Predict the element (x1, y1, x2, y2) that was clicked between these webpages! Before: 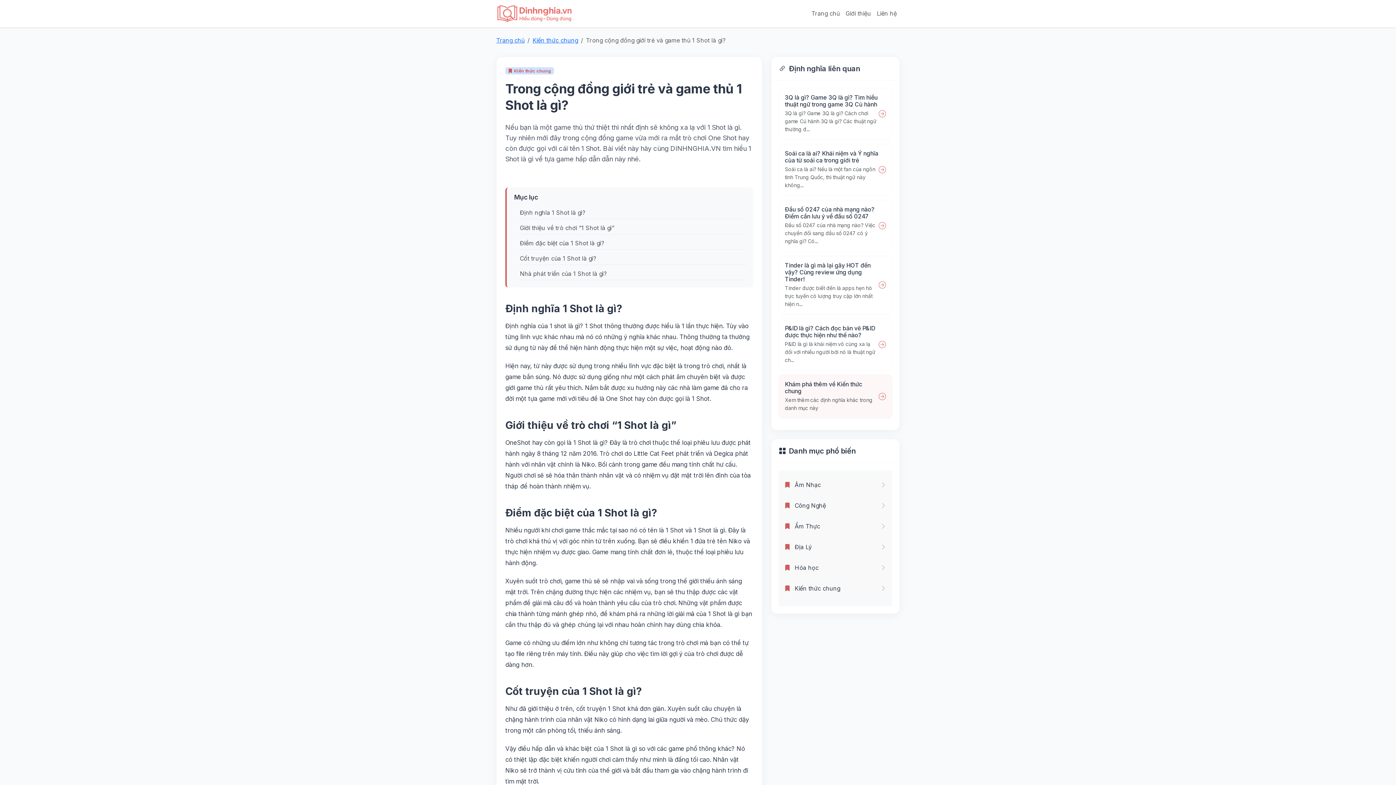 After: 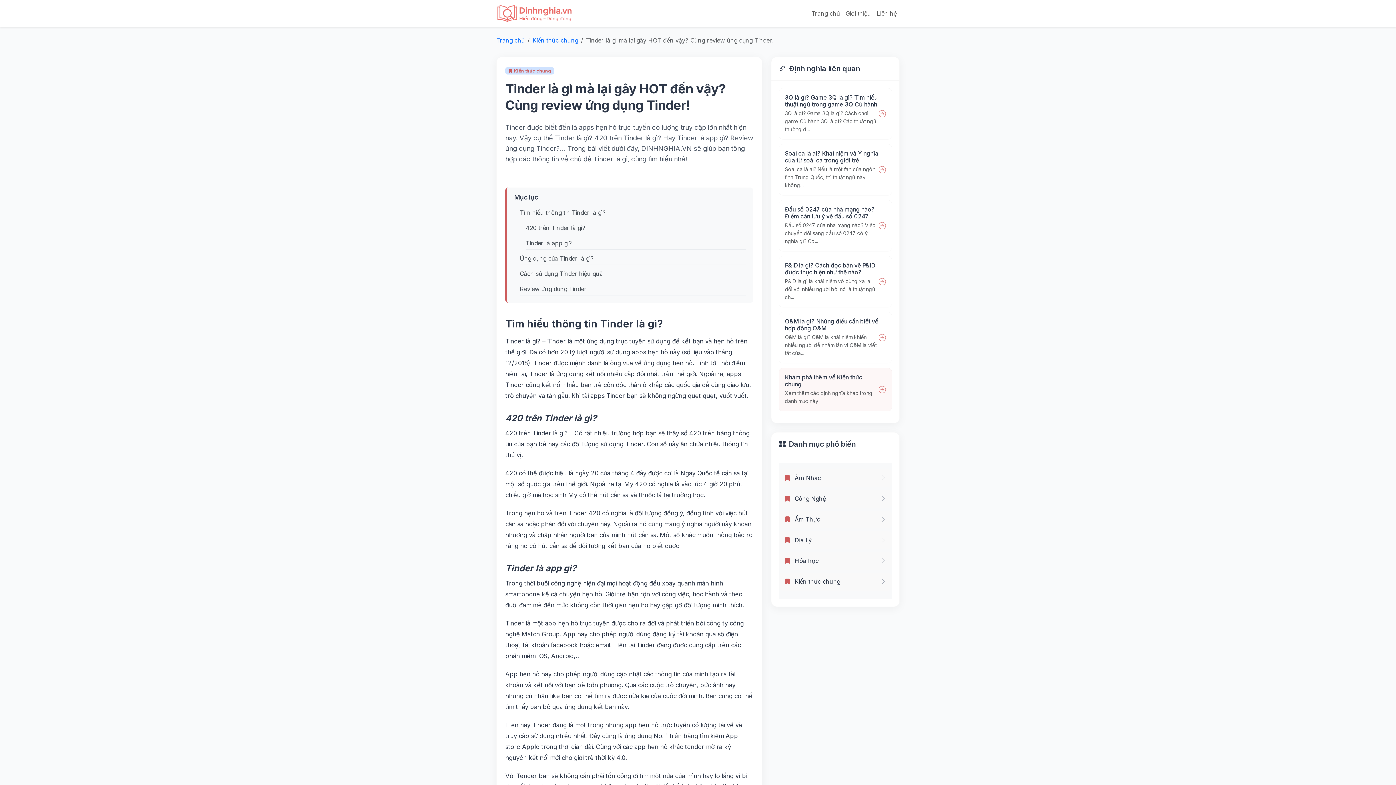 Action: bbox: (778, 256, 892, 314) label: Tinder là gì mà lại gây HOT đến vậy? Cùng review ứng dụng Tinder!

Tinder được biết đến là apps hẹn hò trực tuyến có lượng truy cập lớn nhất hiện n...